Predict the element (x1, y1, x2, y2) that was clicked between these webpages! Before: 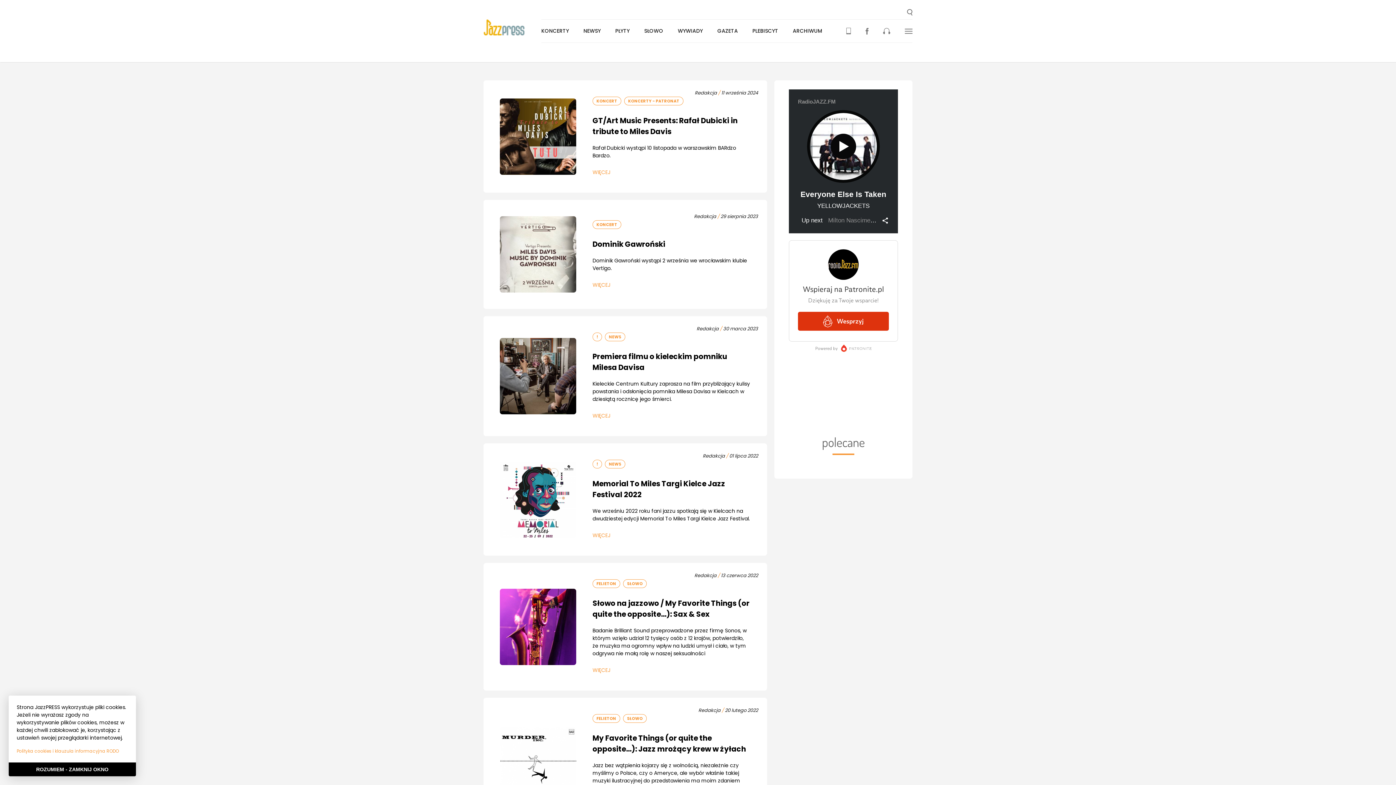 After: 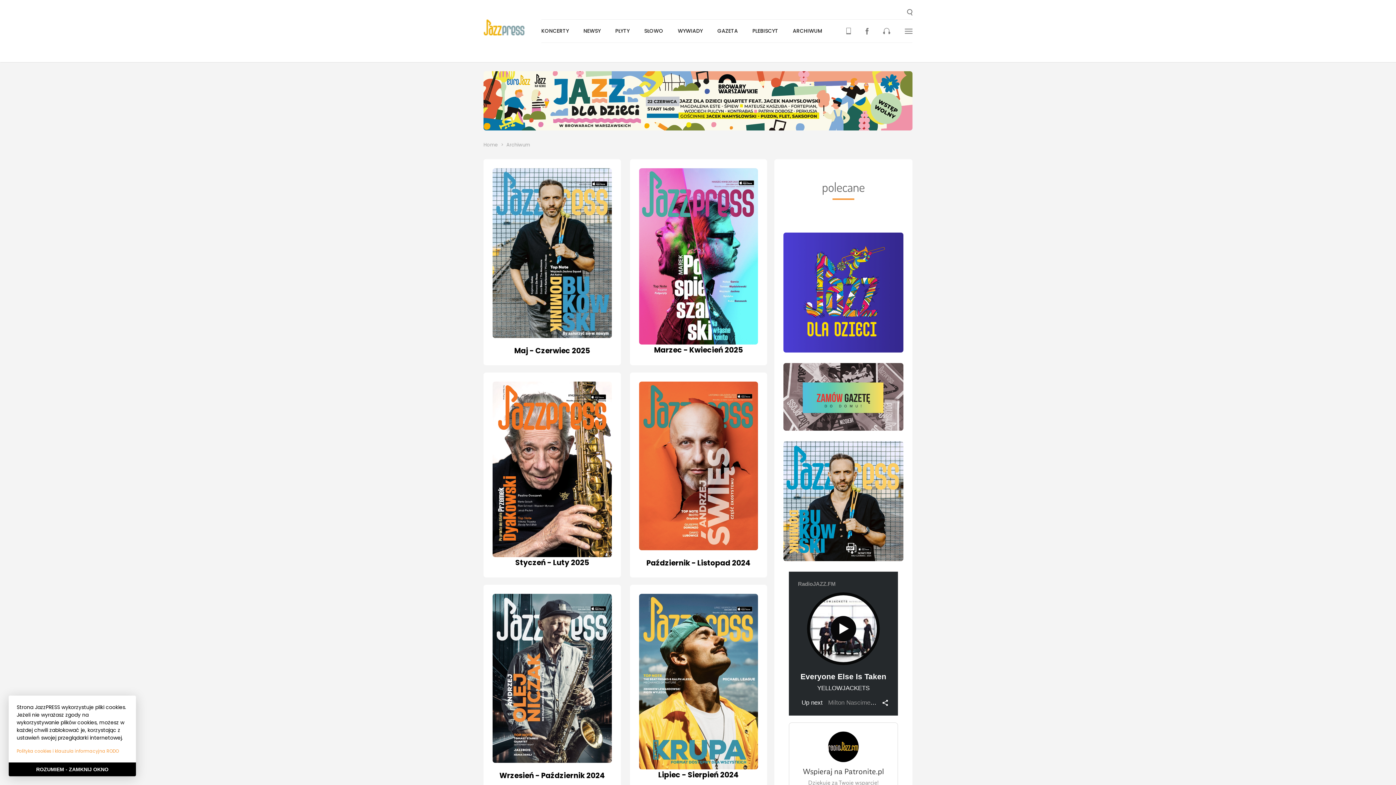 Action: bbox: (846, 19, 851, 42)